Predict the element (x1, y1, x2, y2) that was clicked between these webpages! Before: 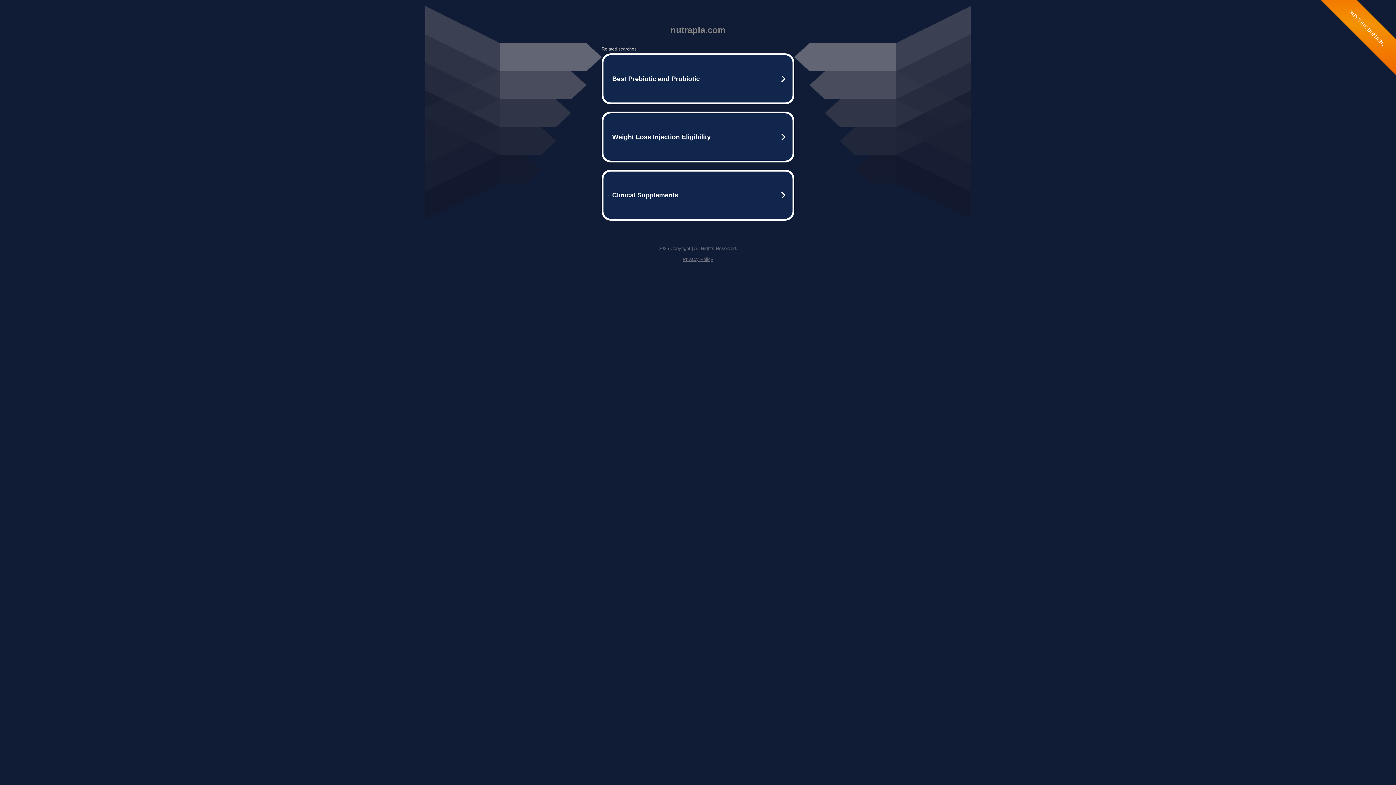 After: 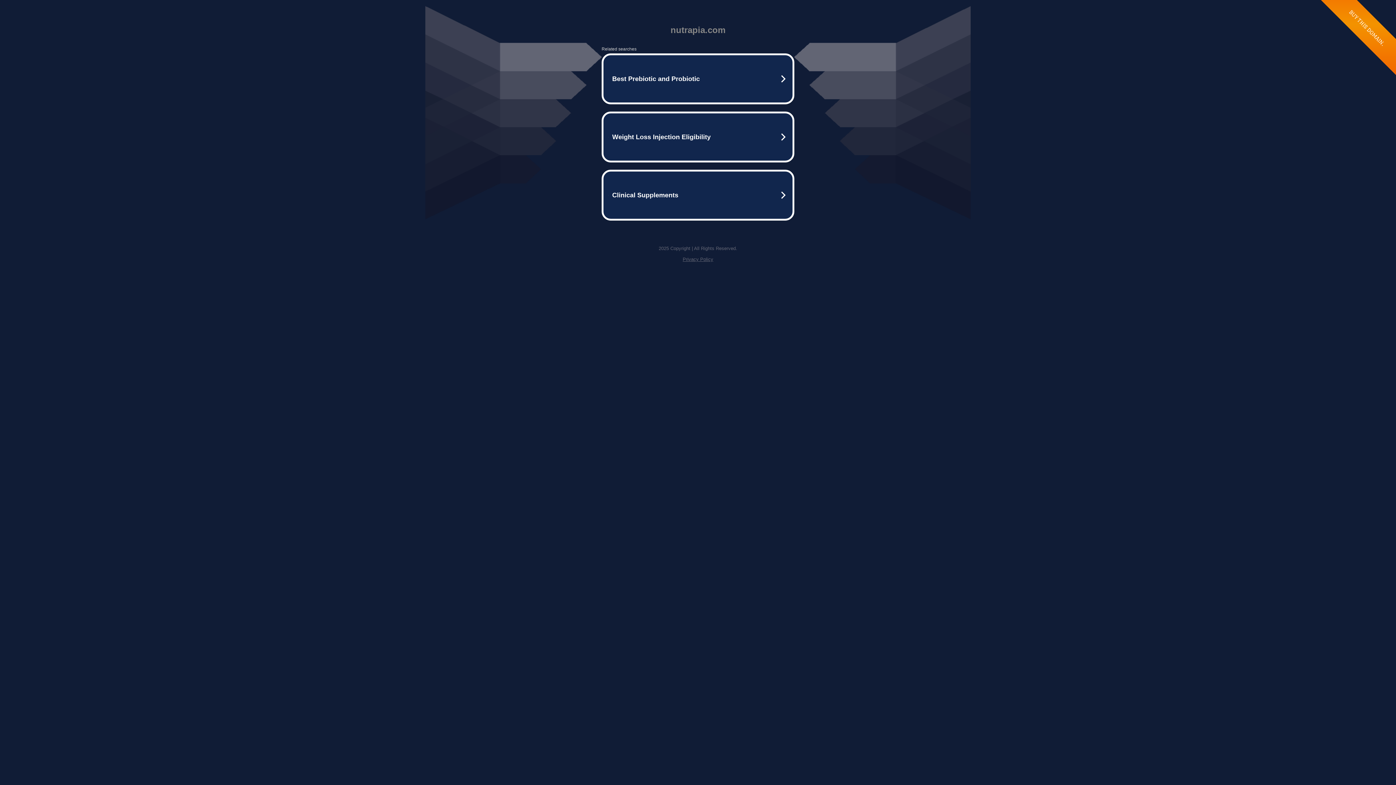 Action: bbox: (682, 256, 713, 262) label: Privacy Policy